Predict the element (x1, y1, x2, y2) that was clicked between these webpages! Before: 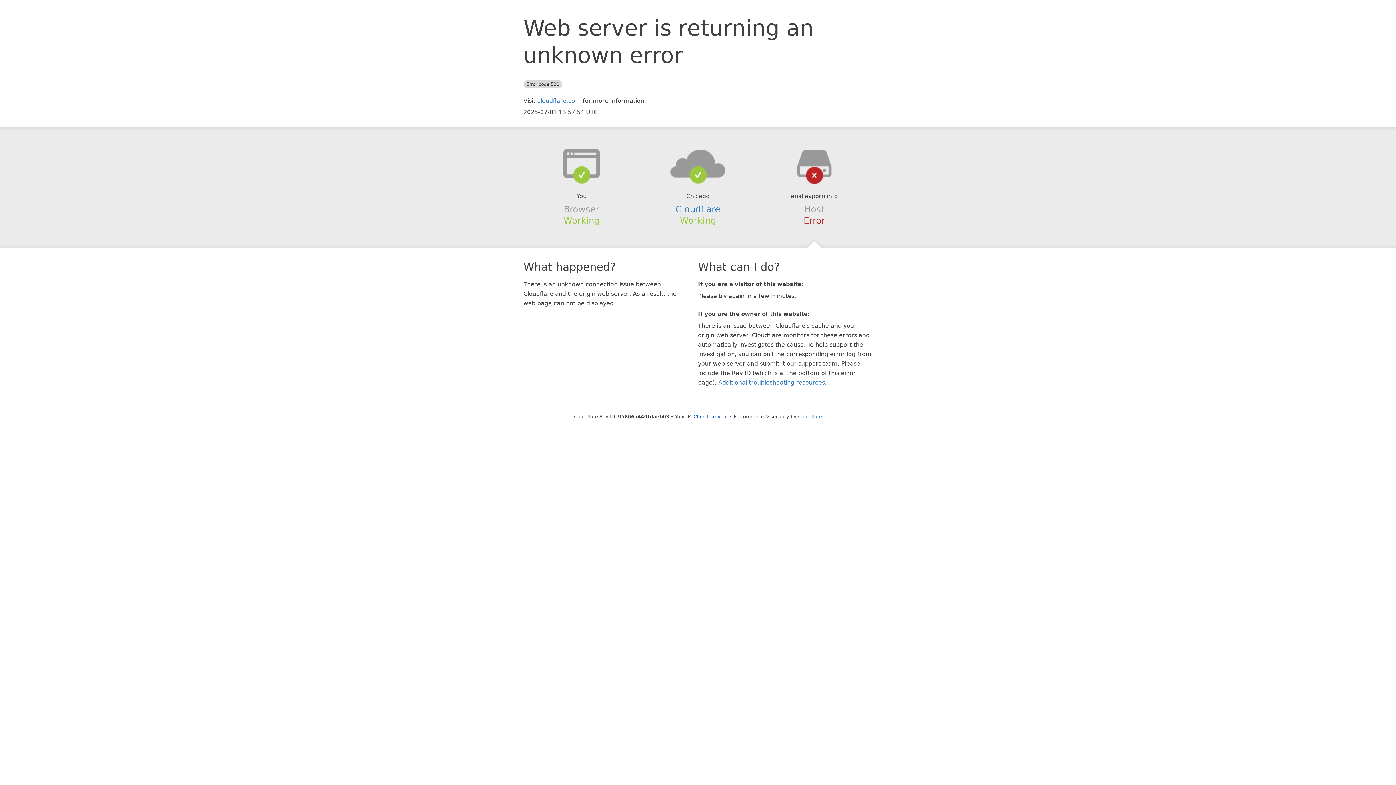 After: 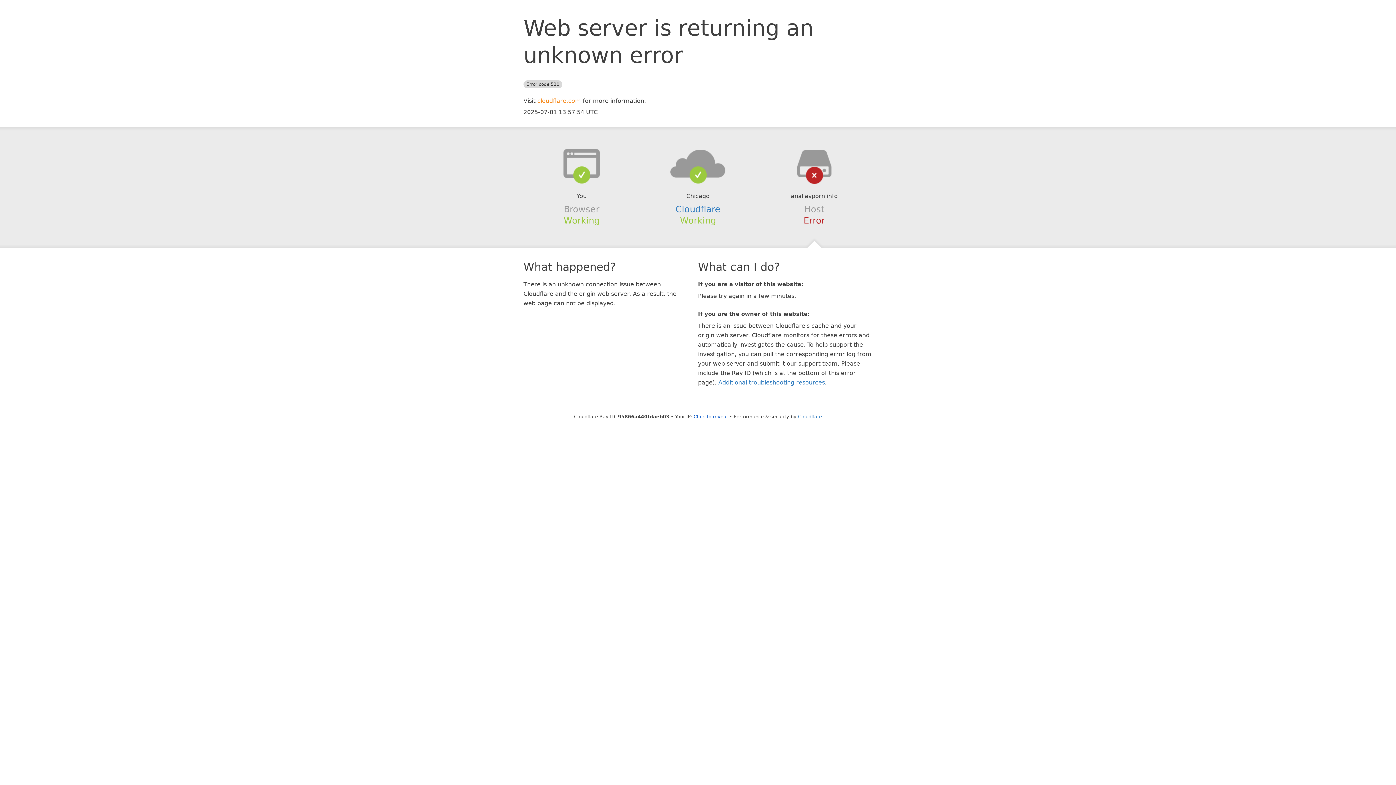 Action: label: cloudflare.com bbox: (537, 97, 581, 104)